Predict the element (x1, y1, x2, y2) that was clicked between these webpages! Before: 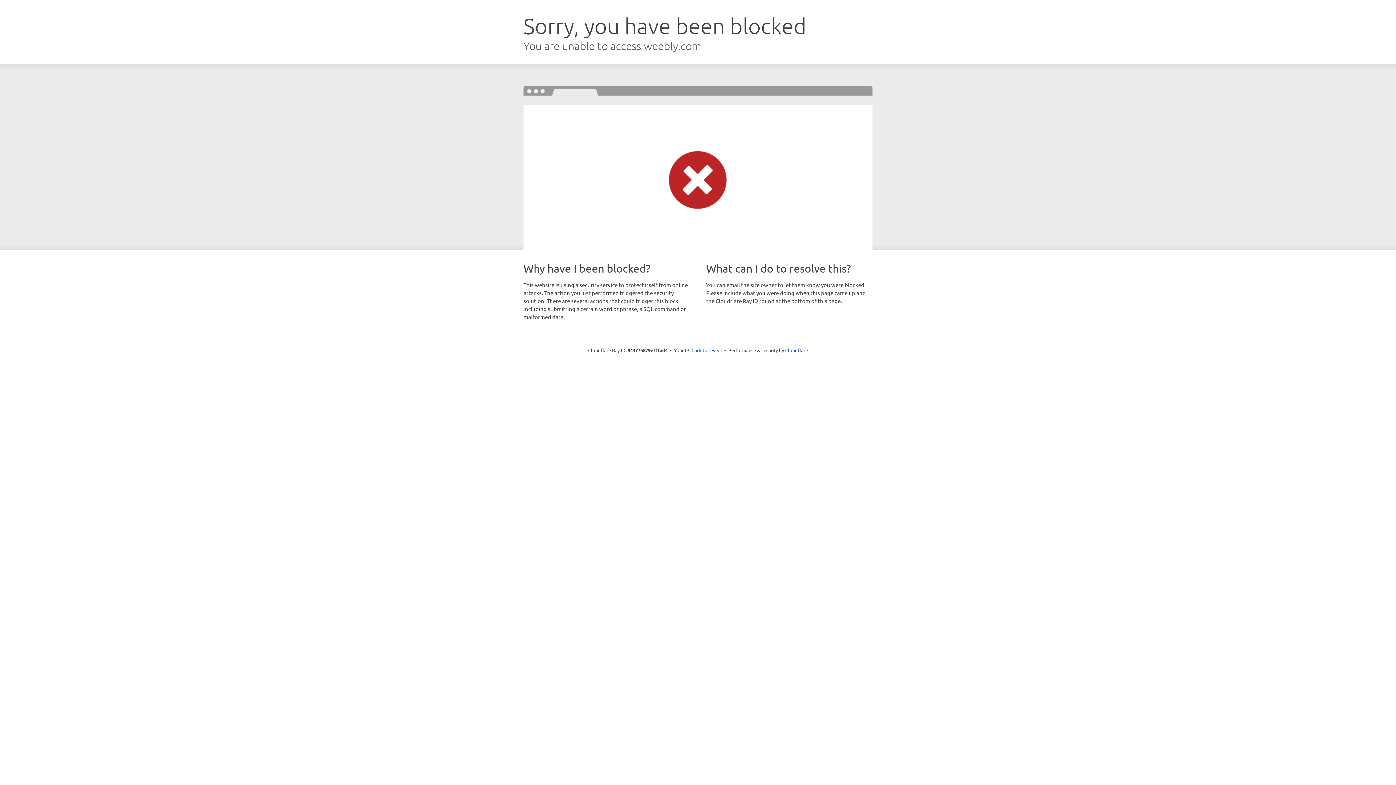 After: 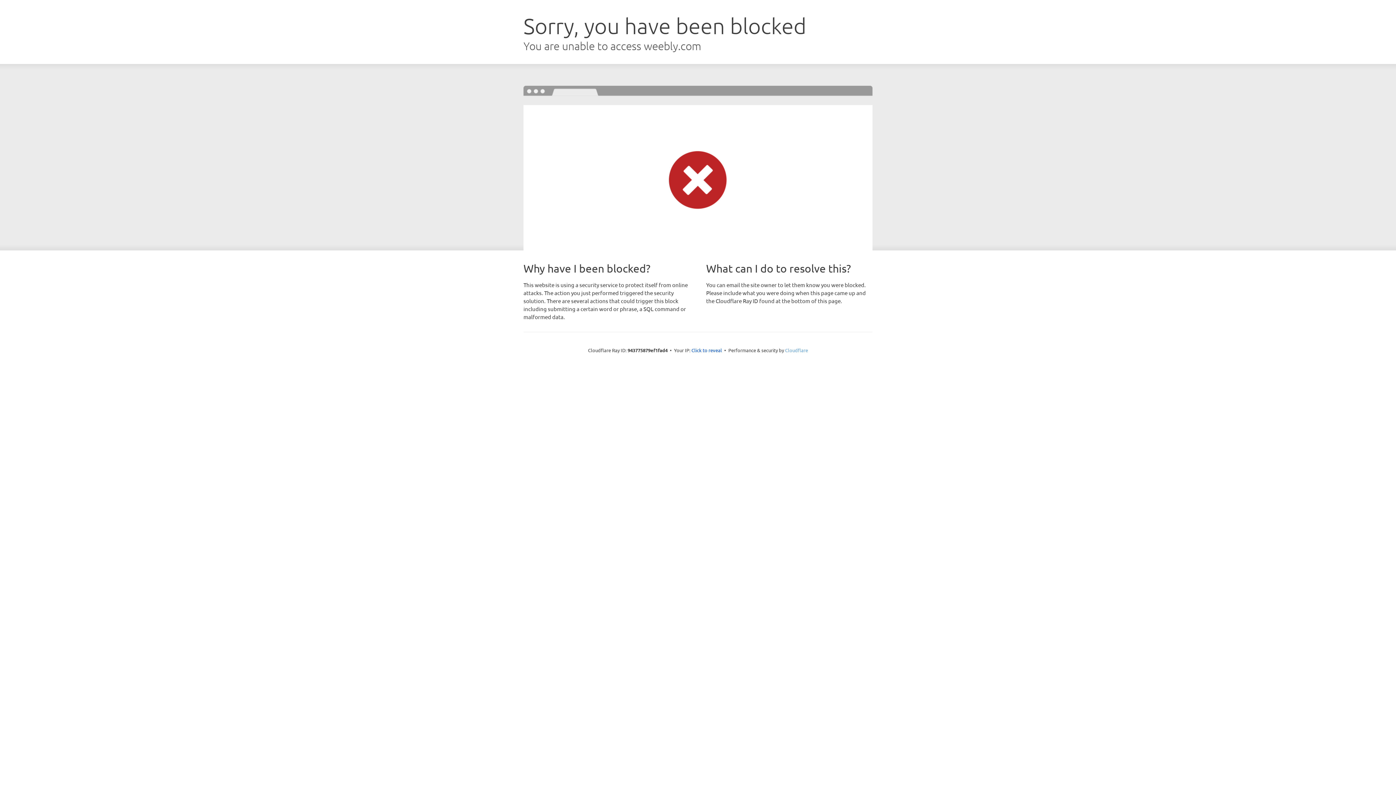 Action: bbox: (785, 347, 808, 353) label: Cloudflare